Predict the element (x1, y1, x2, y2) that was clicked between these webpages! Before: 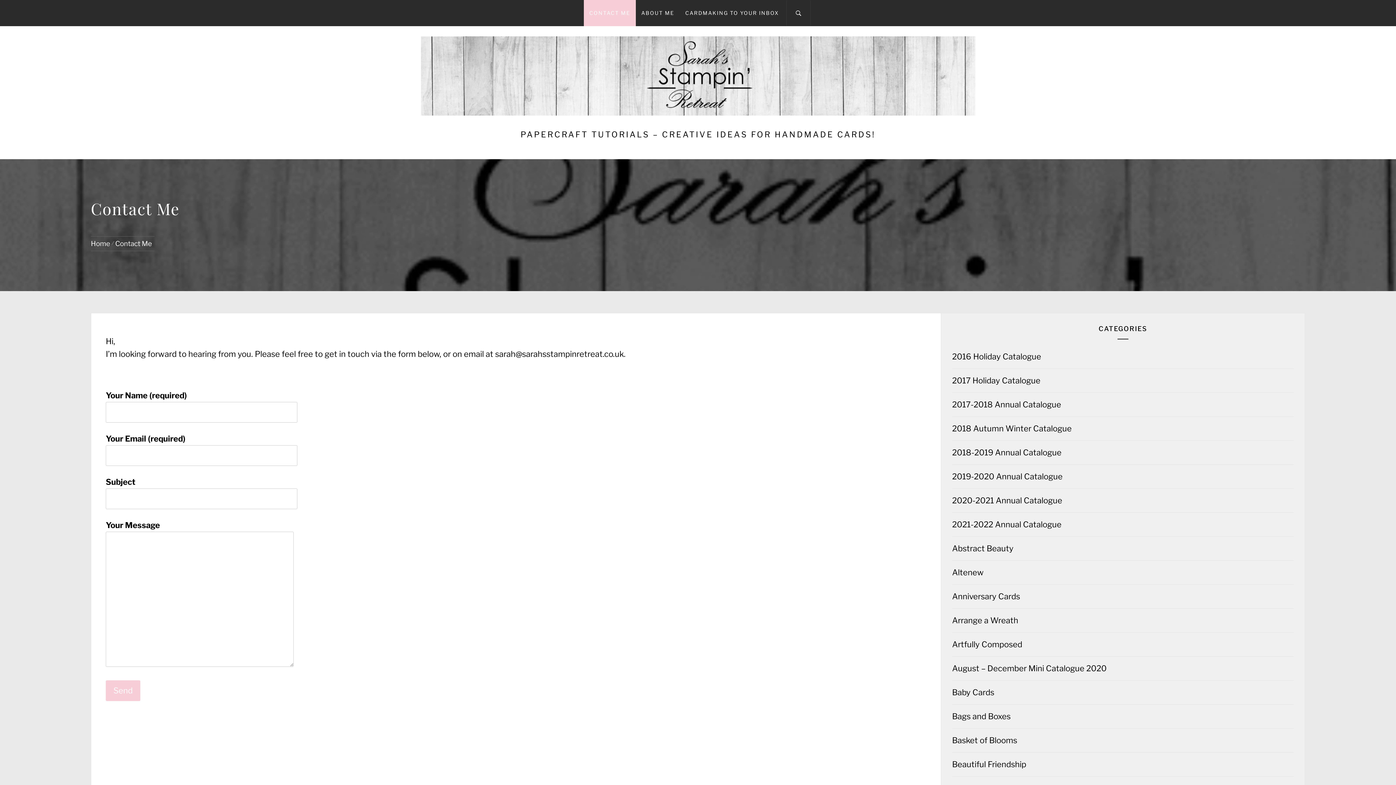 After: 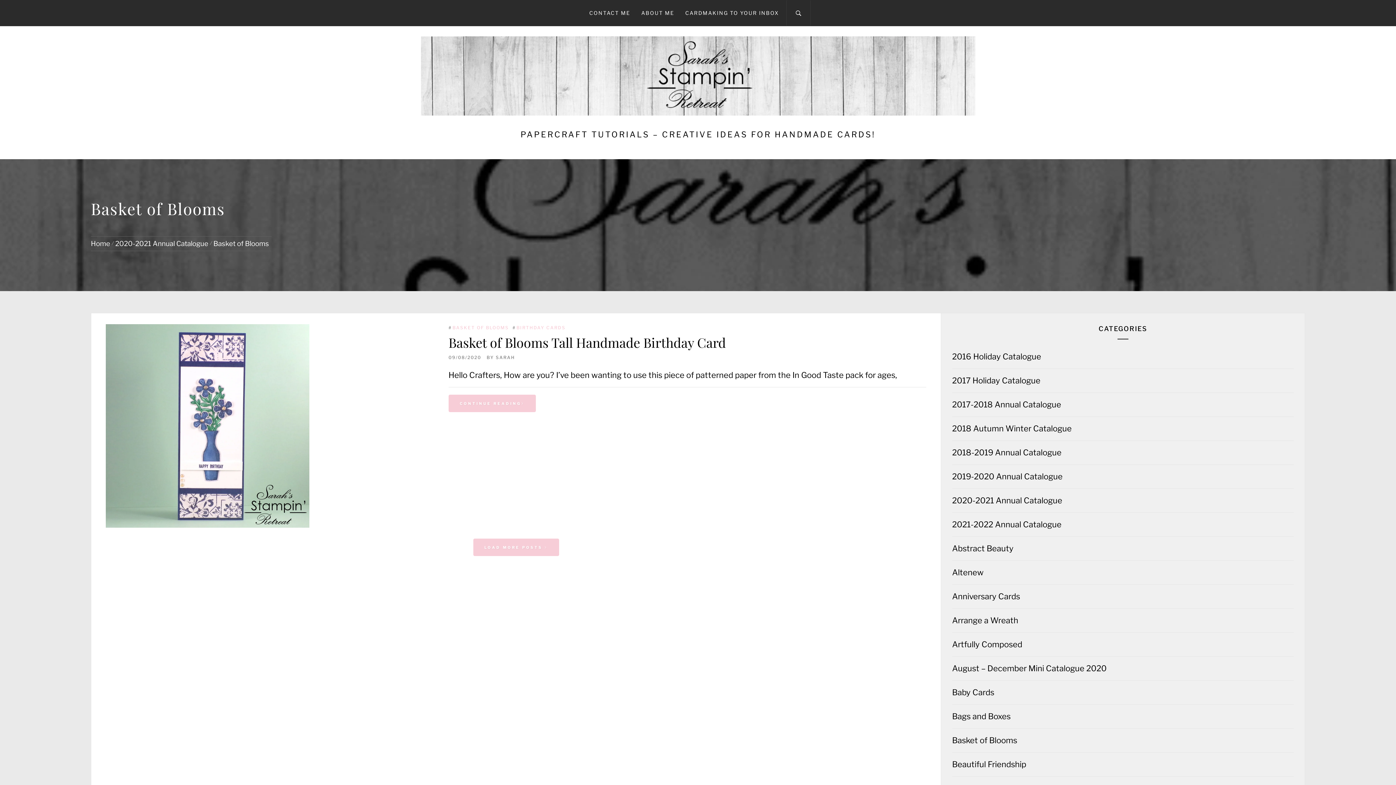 Action: label: Basket of Blooms bbox: (952, 736, 1017, 745)